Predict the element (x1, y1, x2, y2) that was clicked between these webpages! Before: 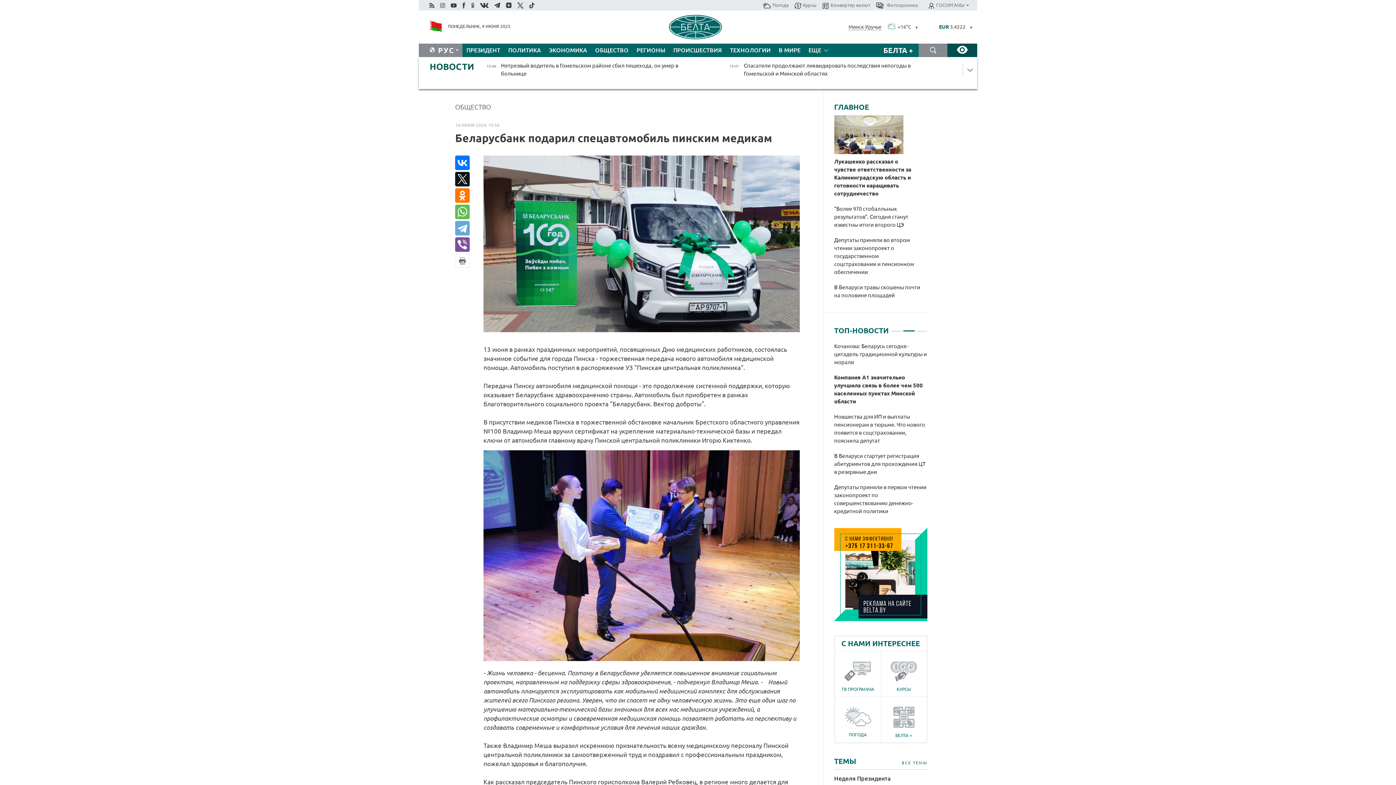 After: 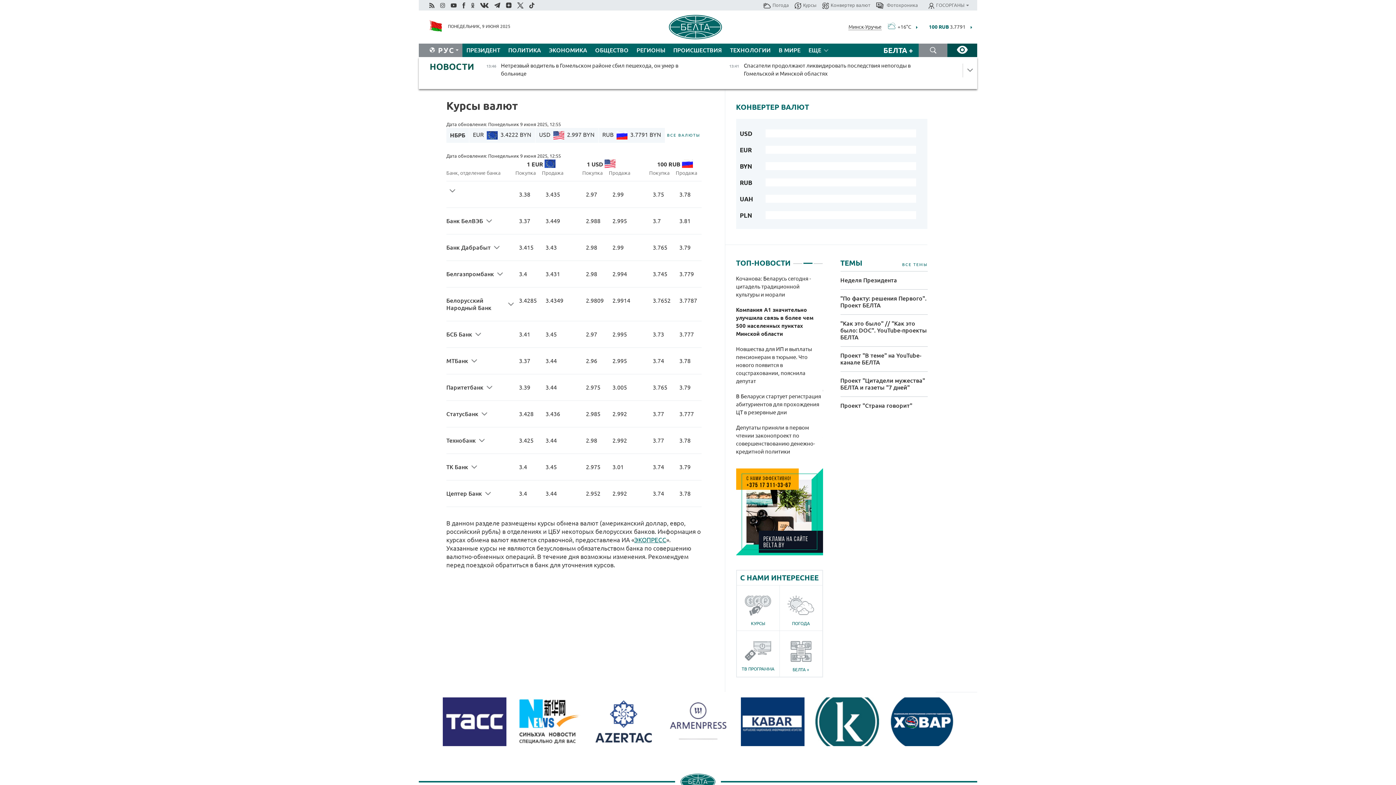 Action: bbox: (919, 22, 965, 30) label: EUR 3.4222